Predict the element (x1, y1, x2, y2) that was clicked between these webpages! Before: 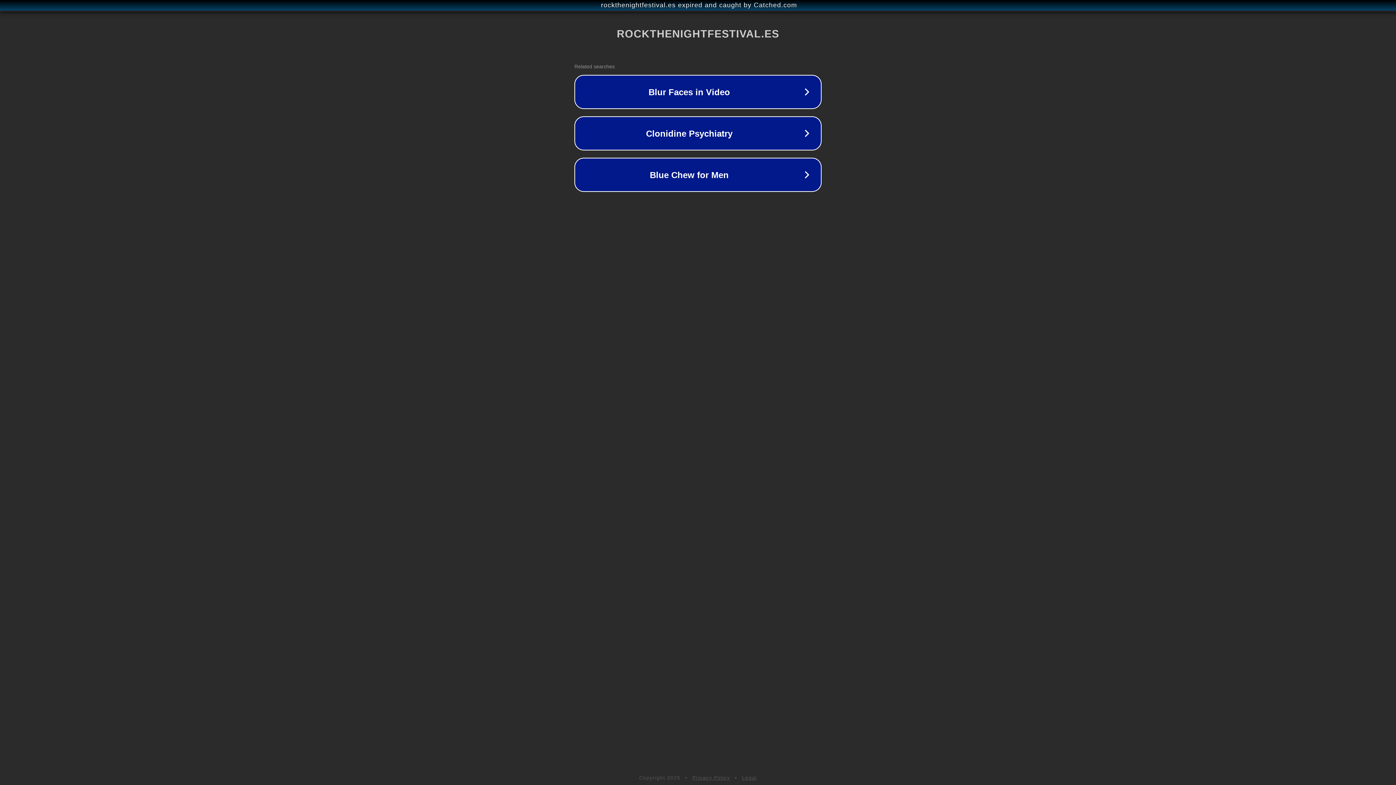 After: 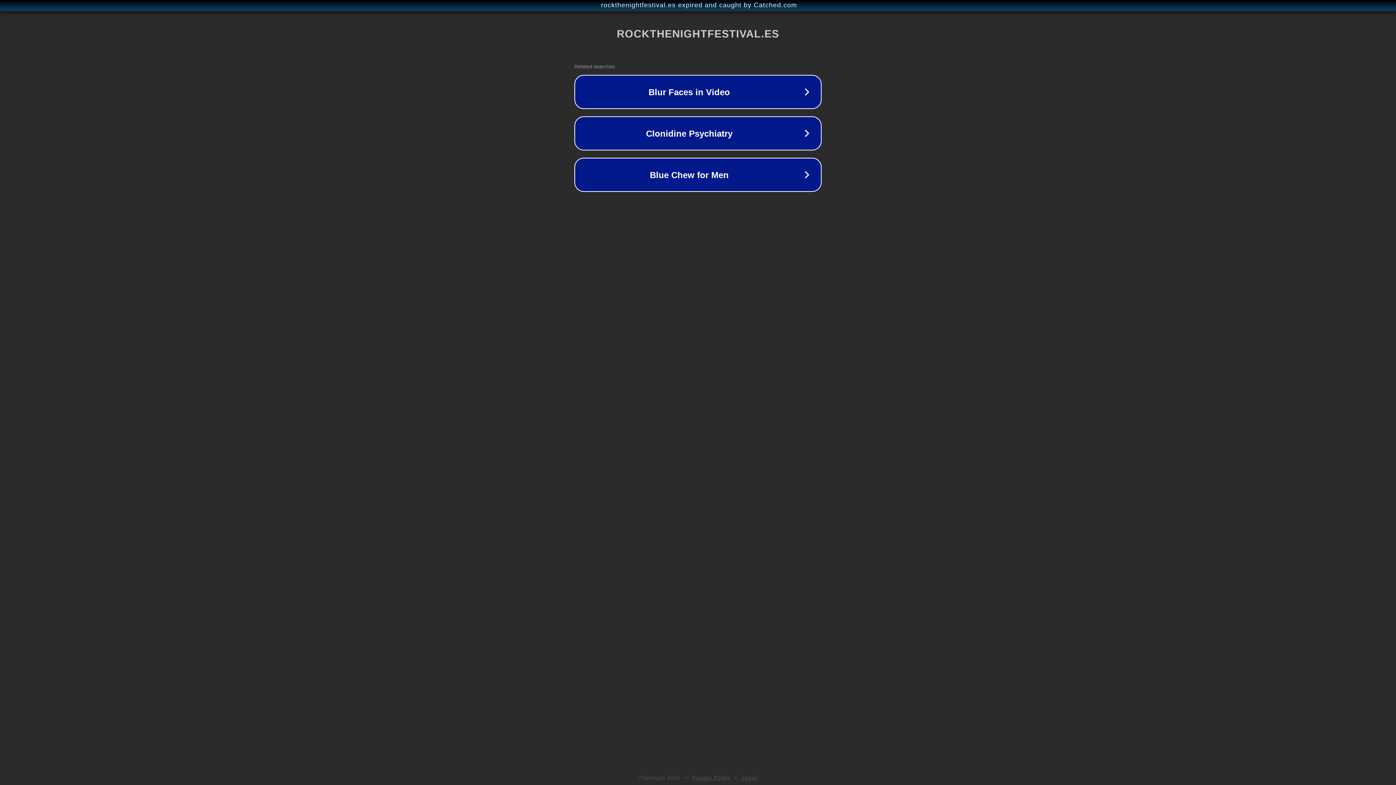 Action: bbox: (742, 775, 757, 781) label: Legal